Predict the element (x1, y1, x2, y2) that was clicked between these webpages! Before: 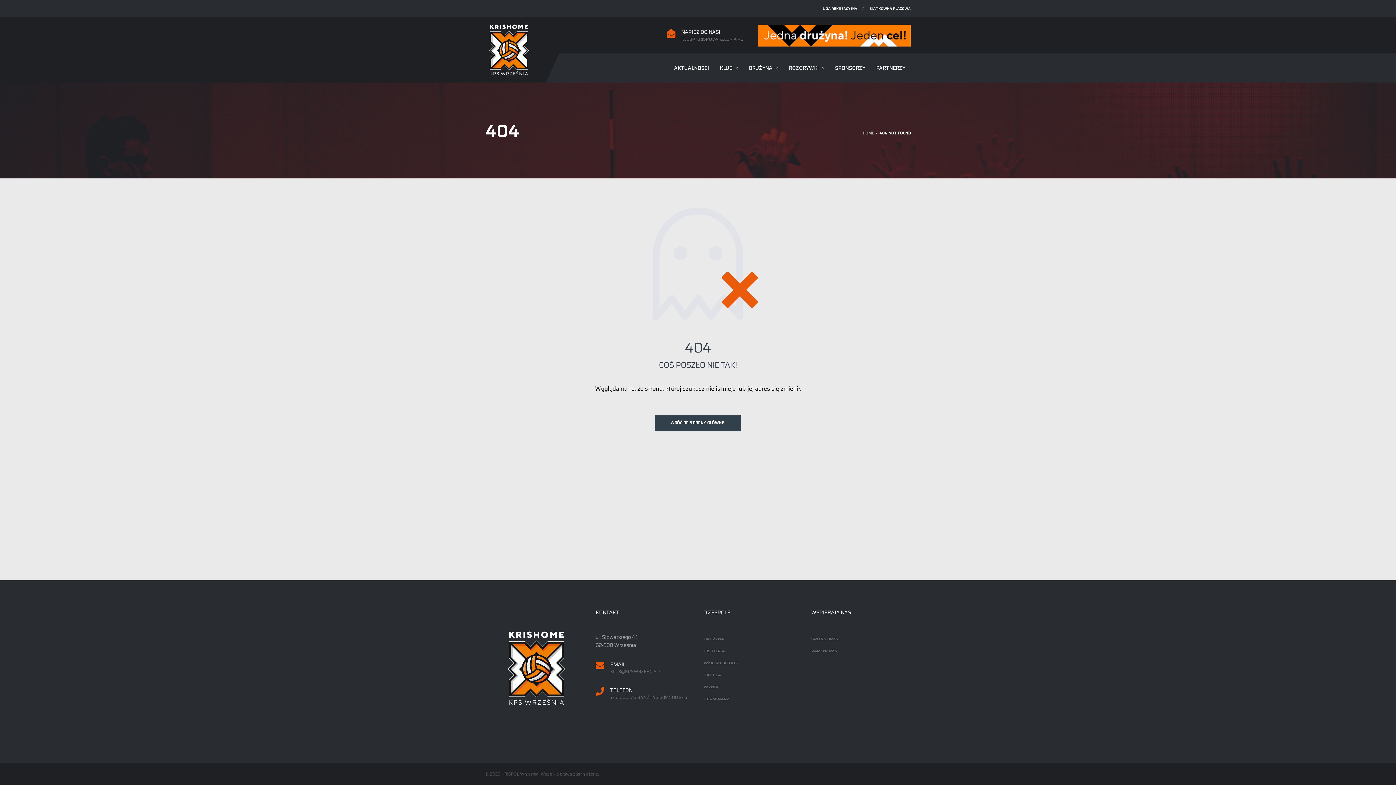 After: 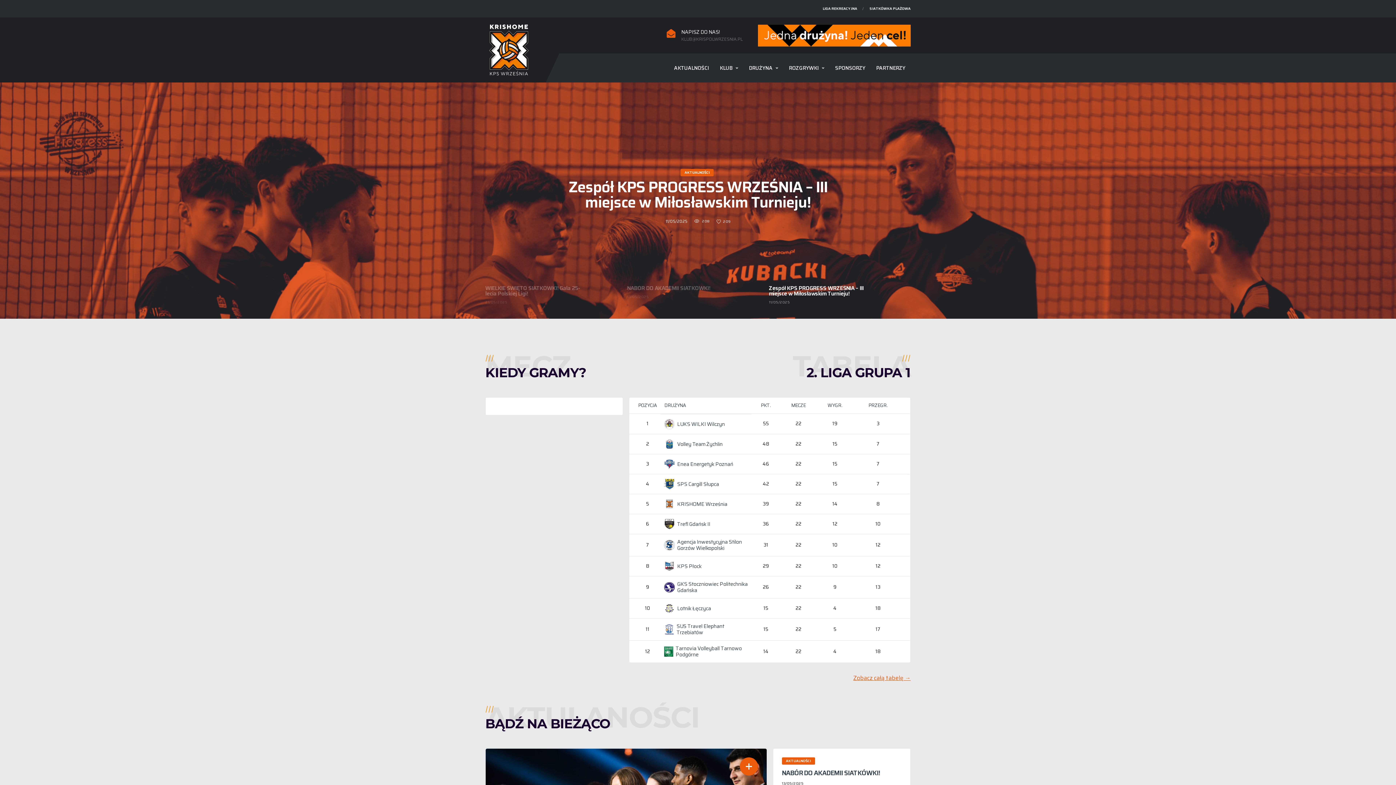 Action: label: HOME bbox: (862, 130, 874, 136)